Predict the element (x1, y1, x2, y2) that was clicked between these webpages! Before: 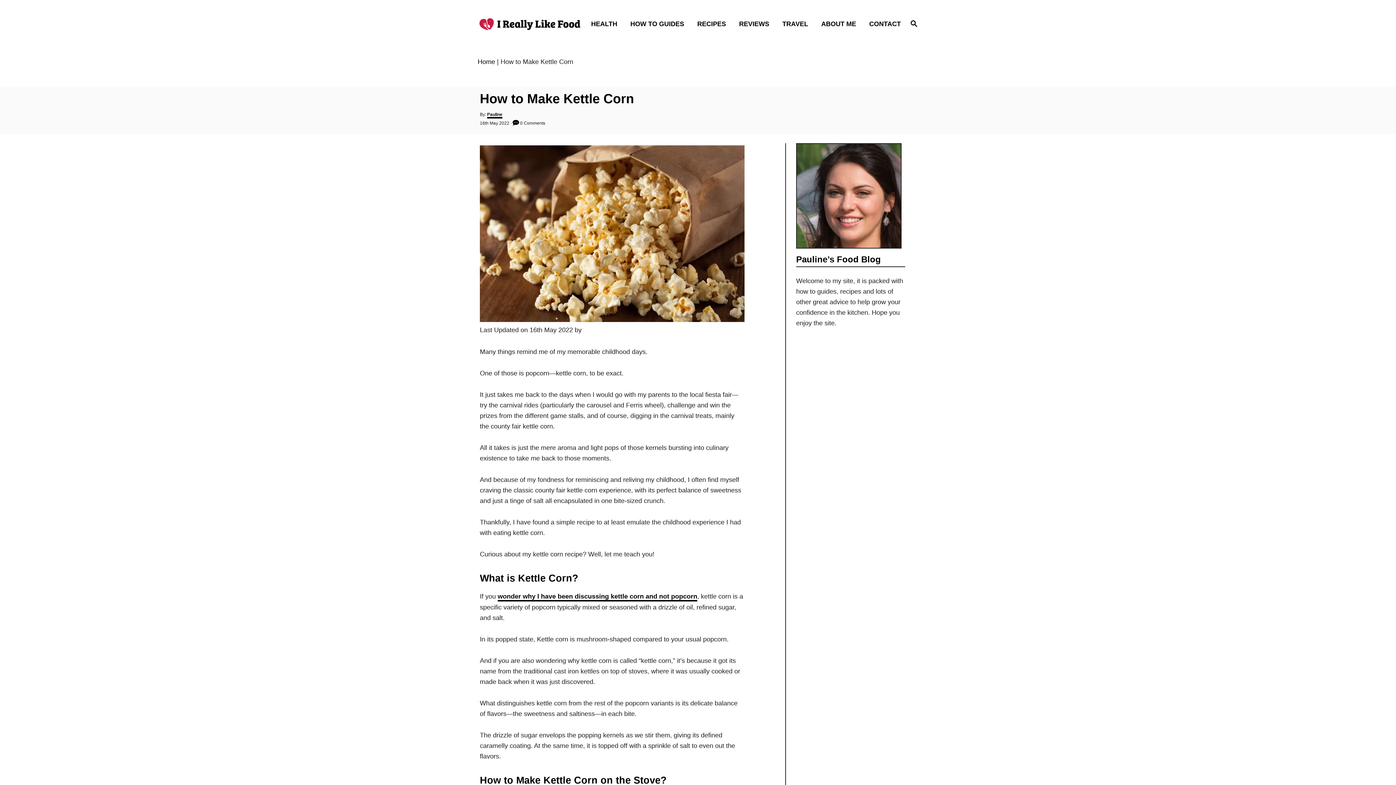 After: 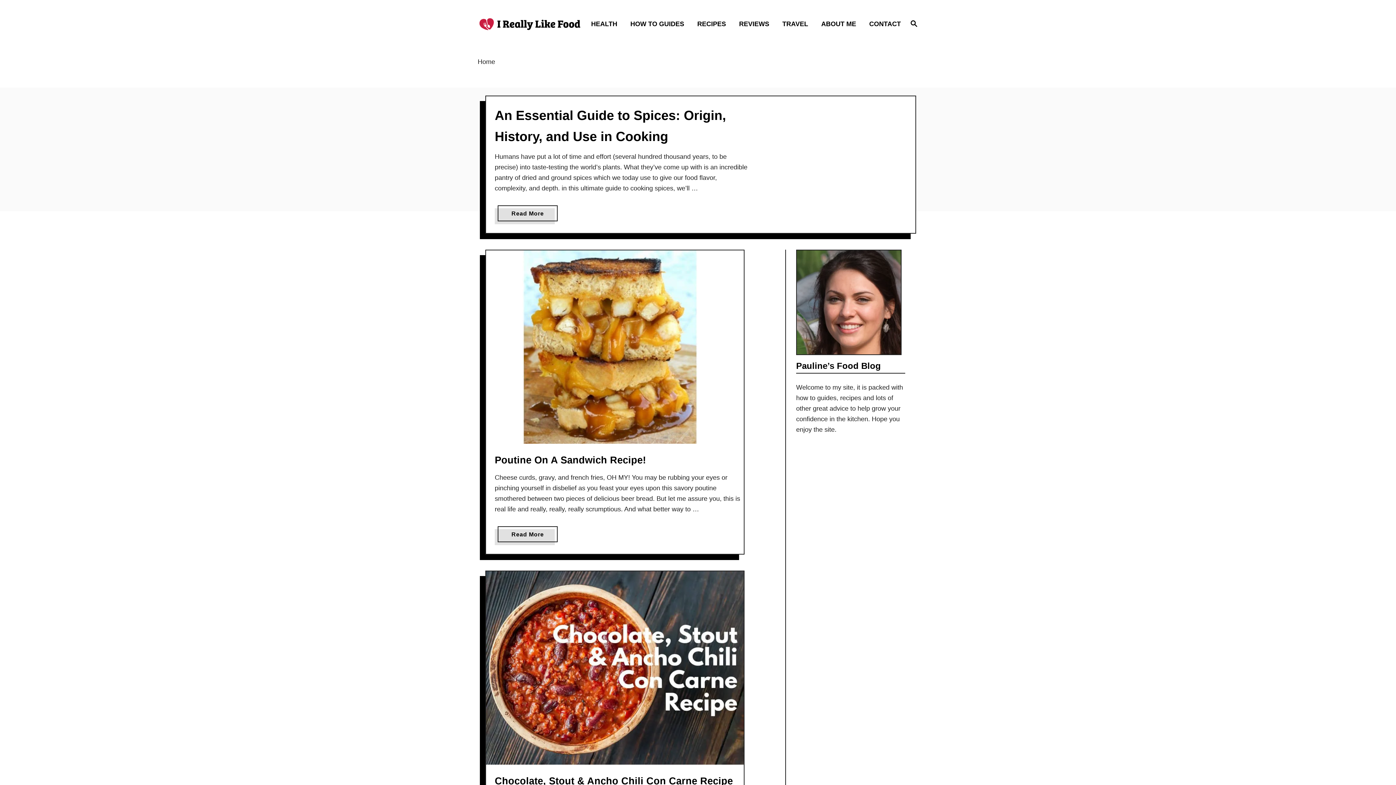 Action: bbox: (487, 112, 502, 118) label: Pauline